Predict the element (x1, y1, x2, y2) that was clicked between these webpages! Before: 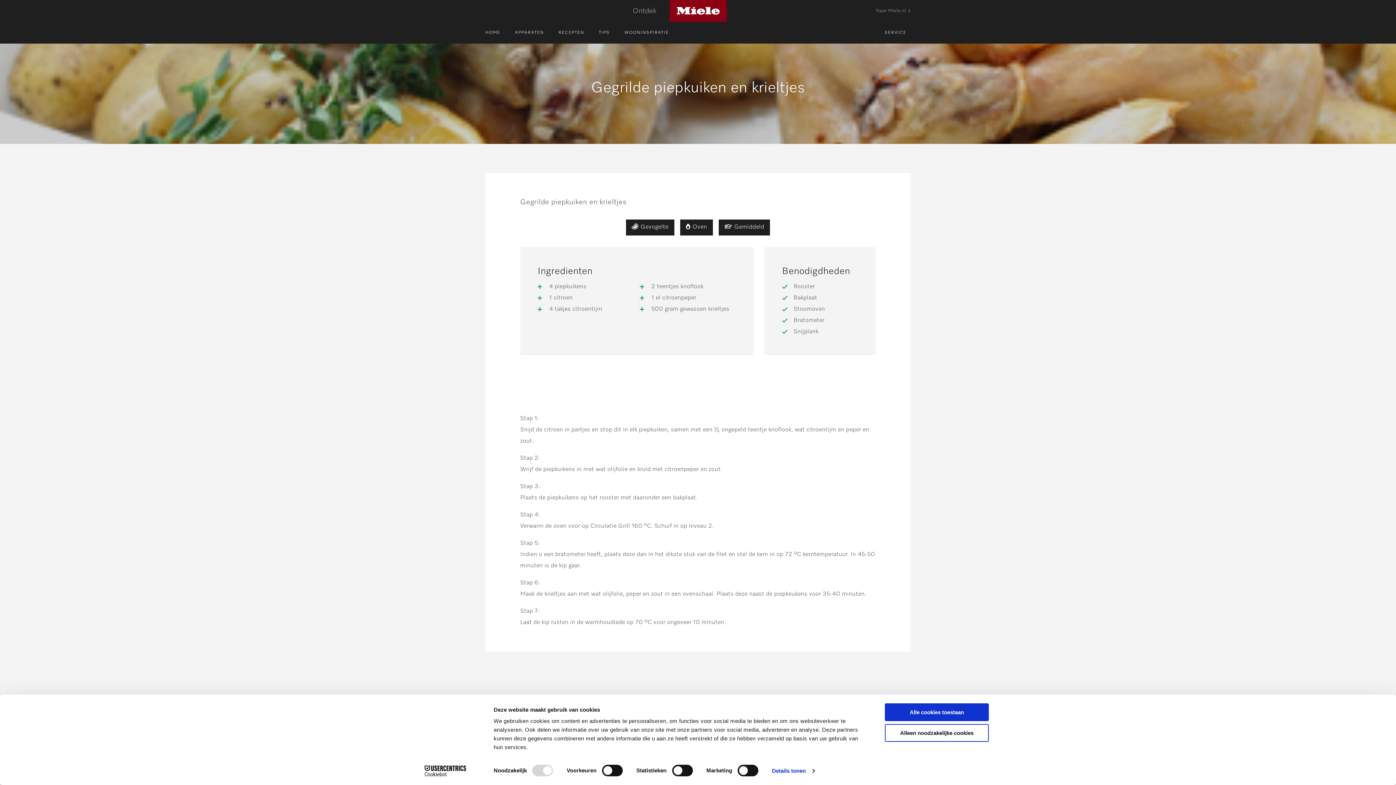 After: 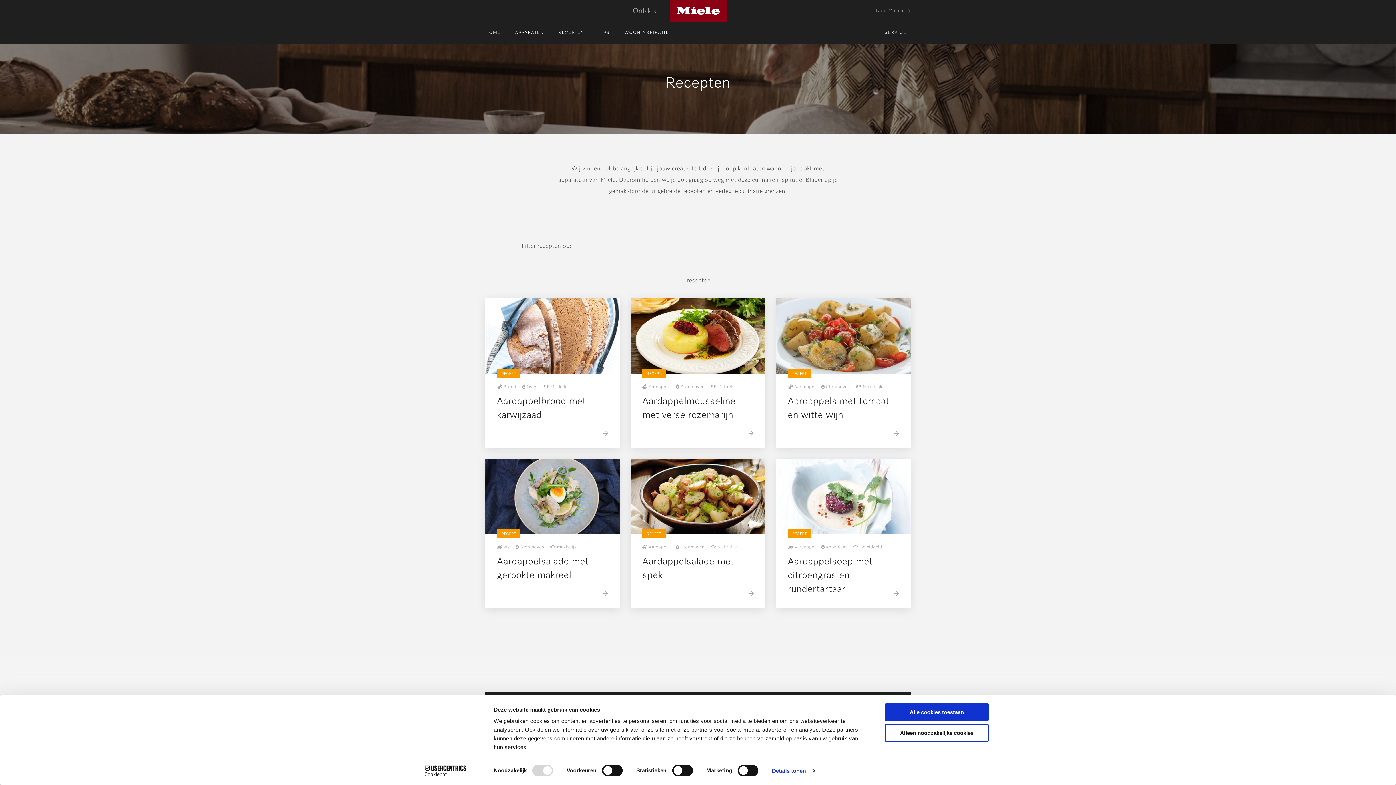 Action: label: RECEPTEN bbox: (558, 21, 584, 43)